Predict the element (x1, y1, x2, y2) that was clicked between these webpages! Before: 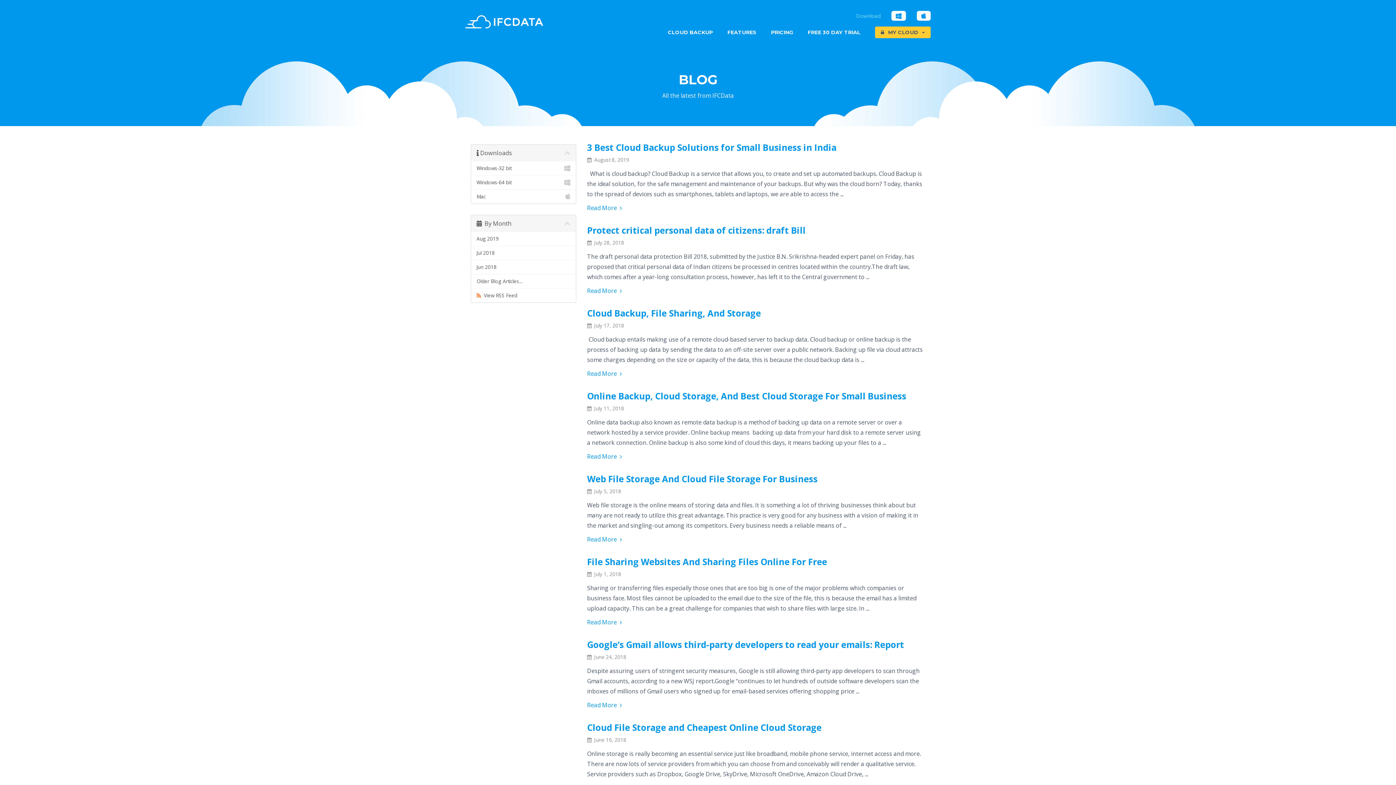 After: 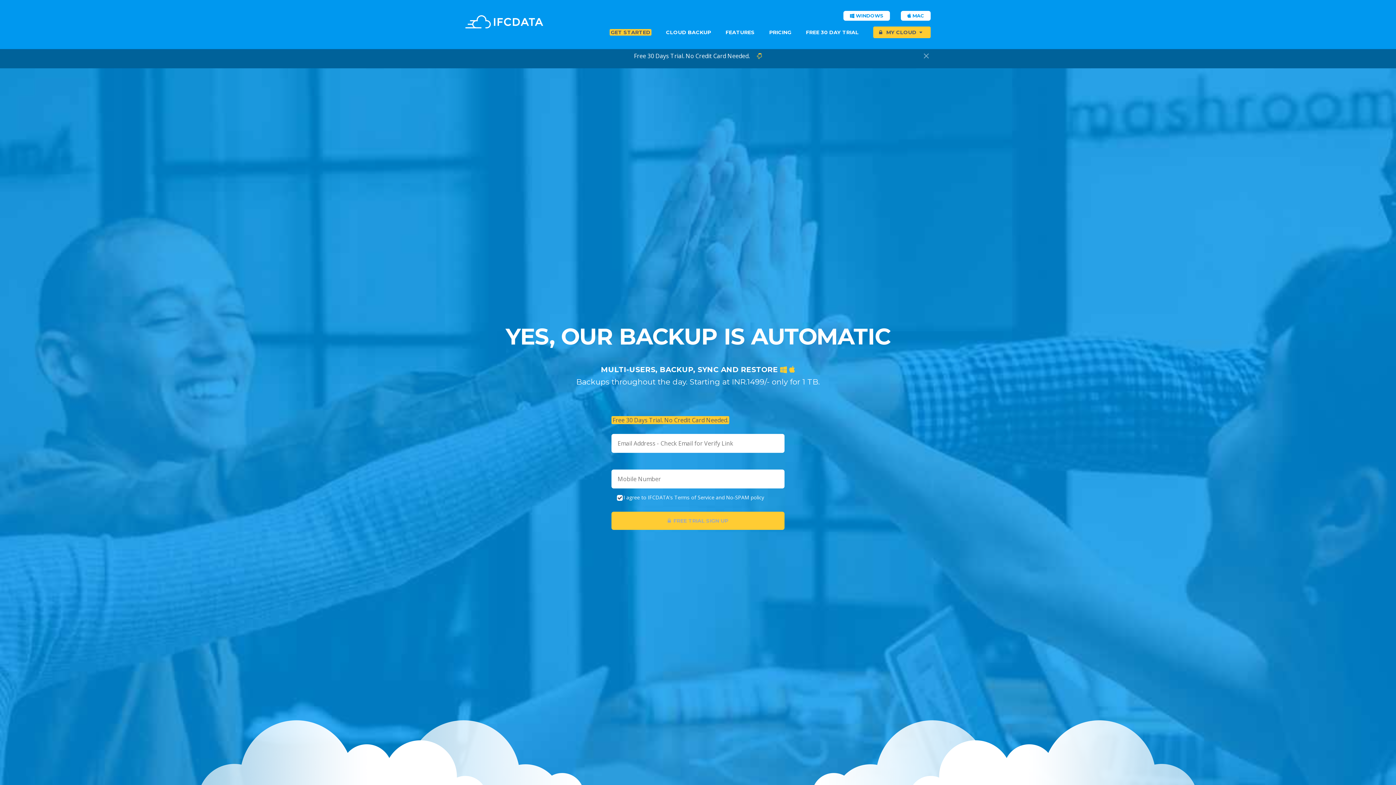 Action: bbox: (465, 10, 544, 32)